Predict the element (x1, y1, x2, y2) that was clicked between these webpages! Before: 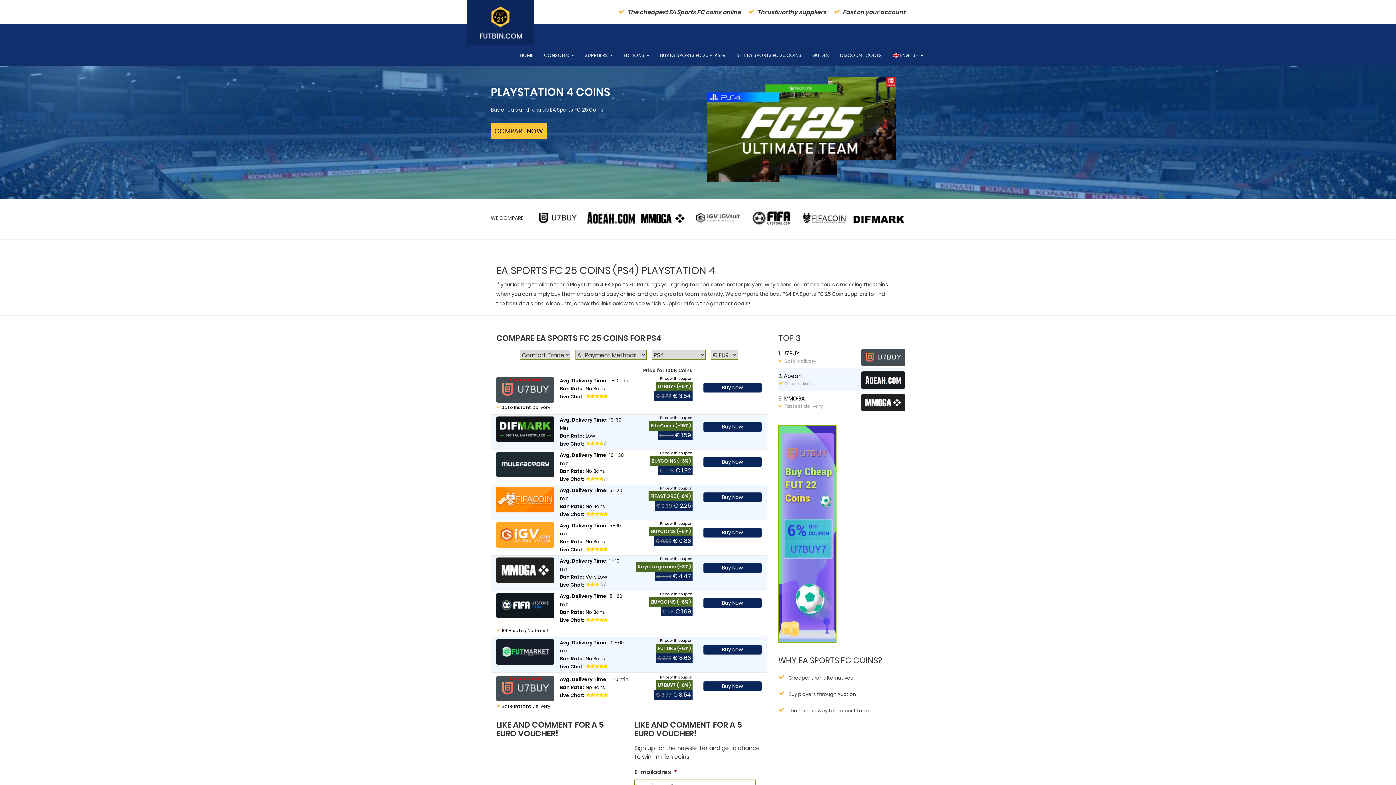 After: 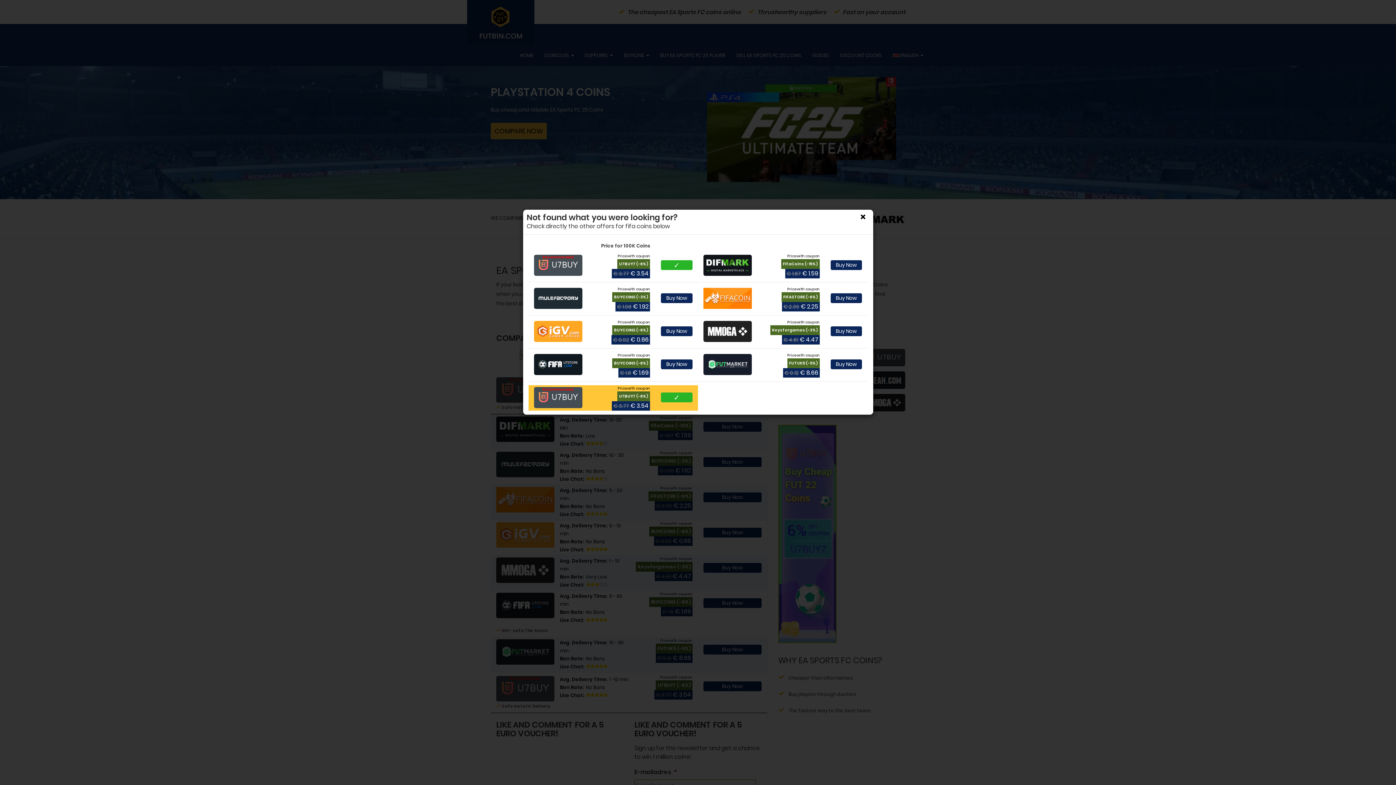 Action: bbox: (490, 374, 767, 414) label: Recommended
Avg. Delivery Time: 1 -10 min
Ban Rate: No Bans
Live Chat: 
Price with coupon
U7BUY7 (-6%)
€ 3.77 € 3.54
Buy Now

 Safe Instant Delivery